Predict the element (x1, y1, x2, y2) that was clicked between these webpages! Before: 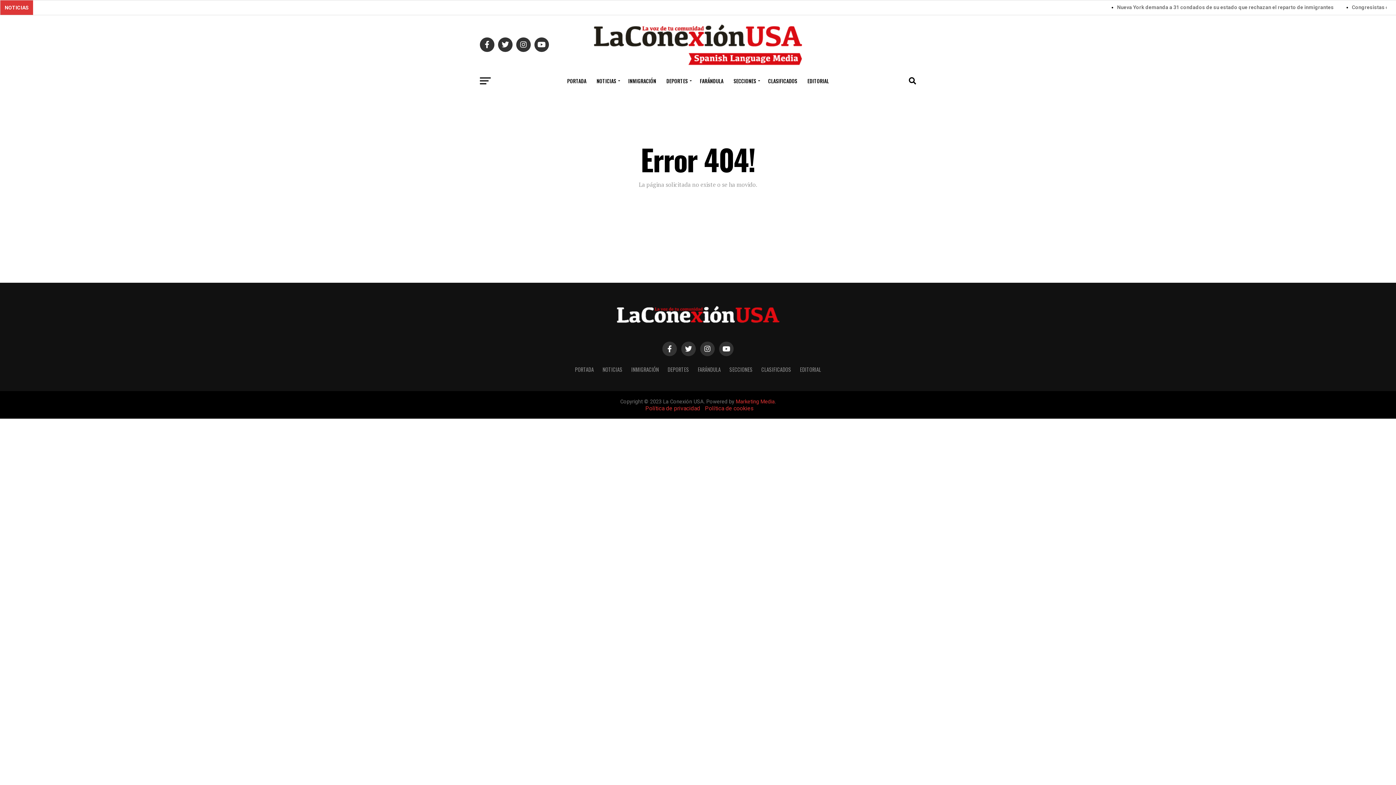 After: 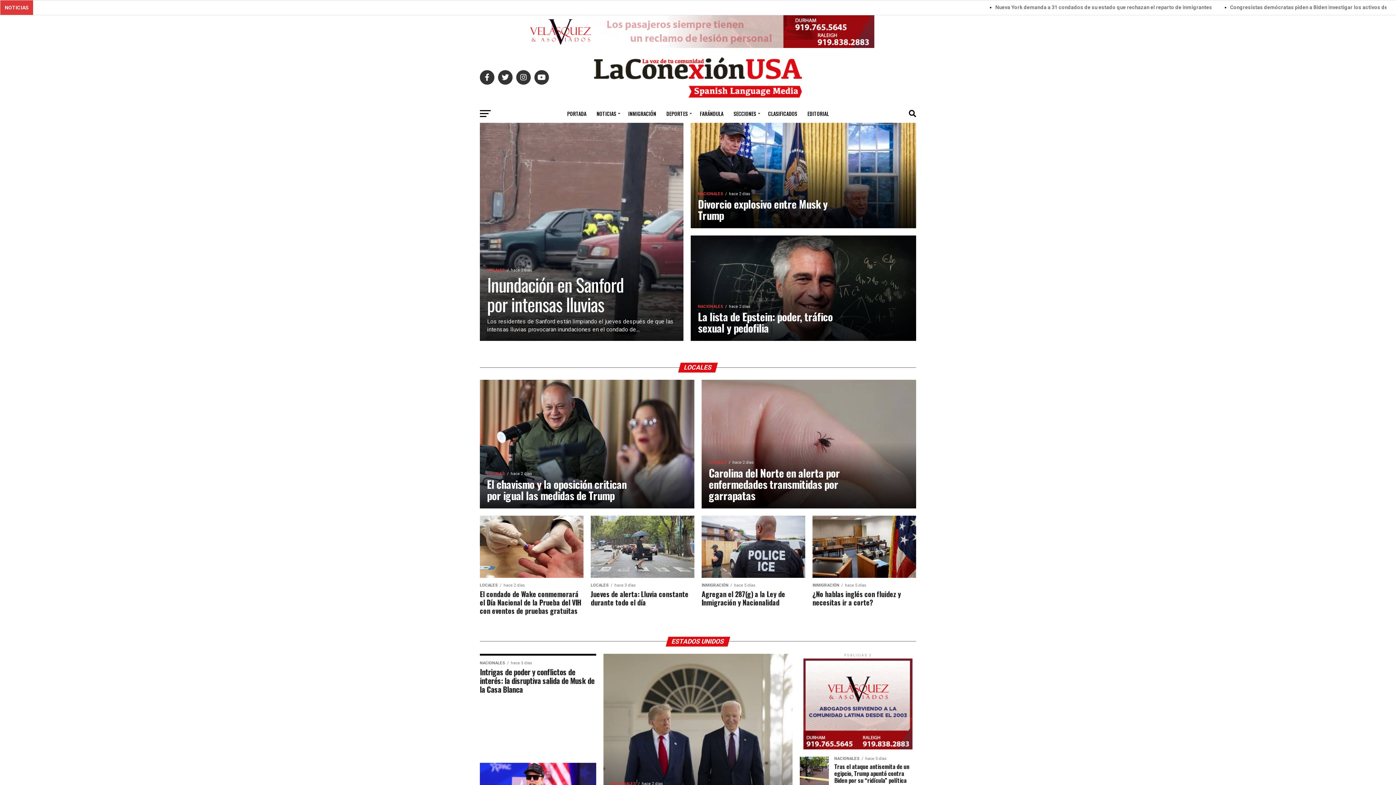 Action: label: PORTADA bbox: (575, 365, 594, 373)